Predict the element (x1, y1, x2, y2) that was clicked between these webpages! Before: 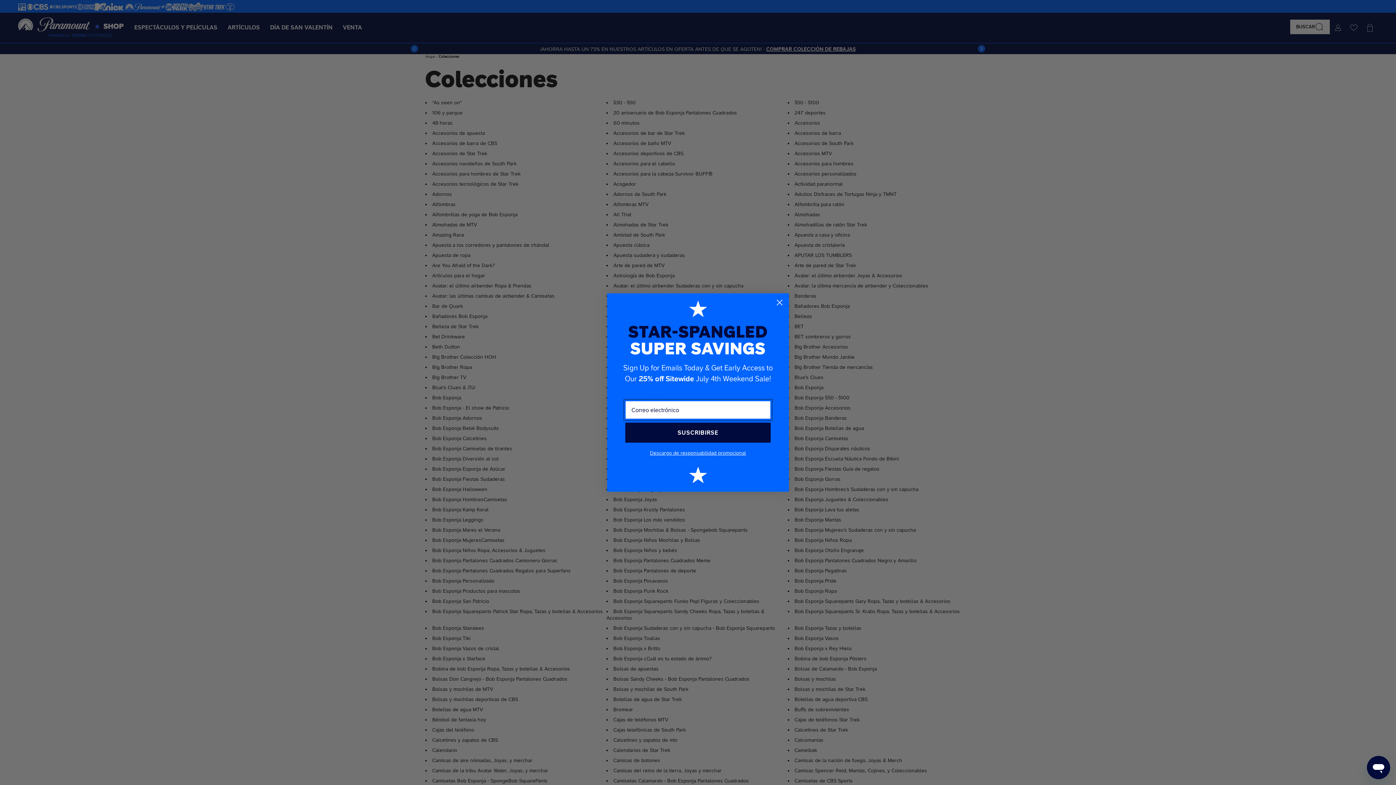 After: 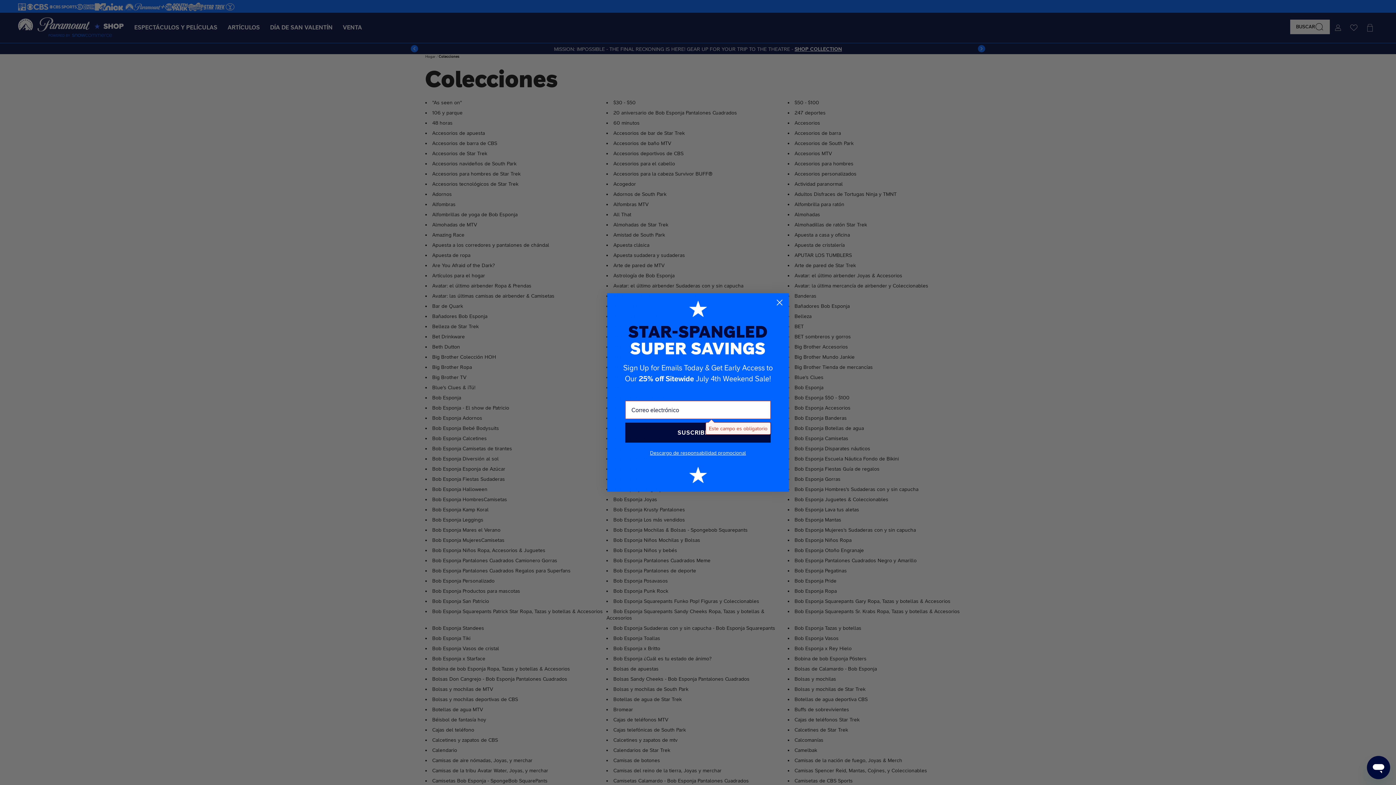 Action: bbox: (625, 422, 770, 442) label: SUSCRIBIRSE